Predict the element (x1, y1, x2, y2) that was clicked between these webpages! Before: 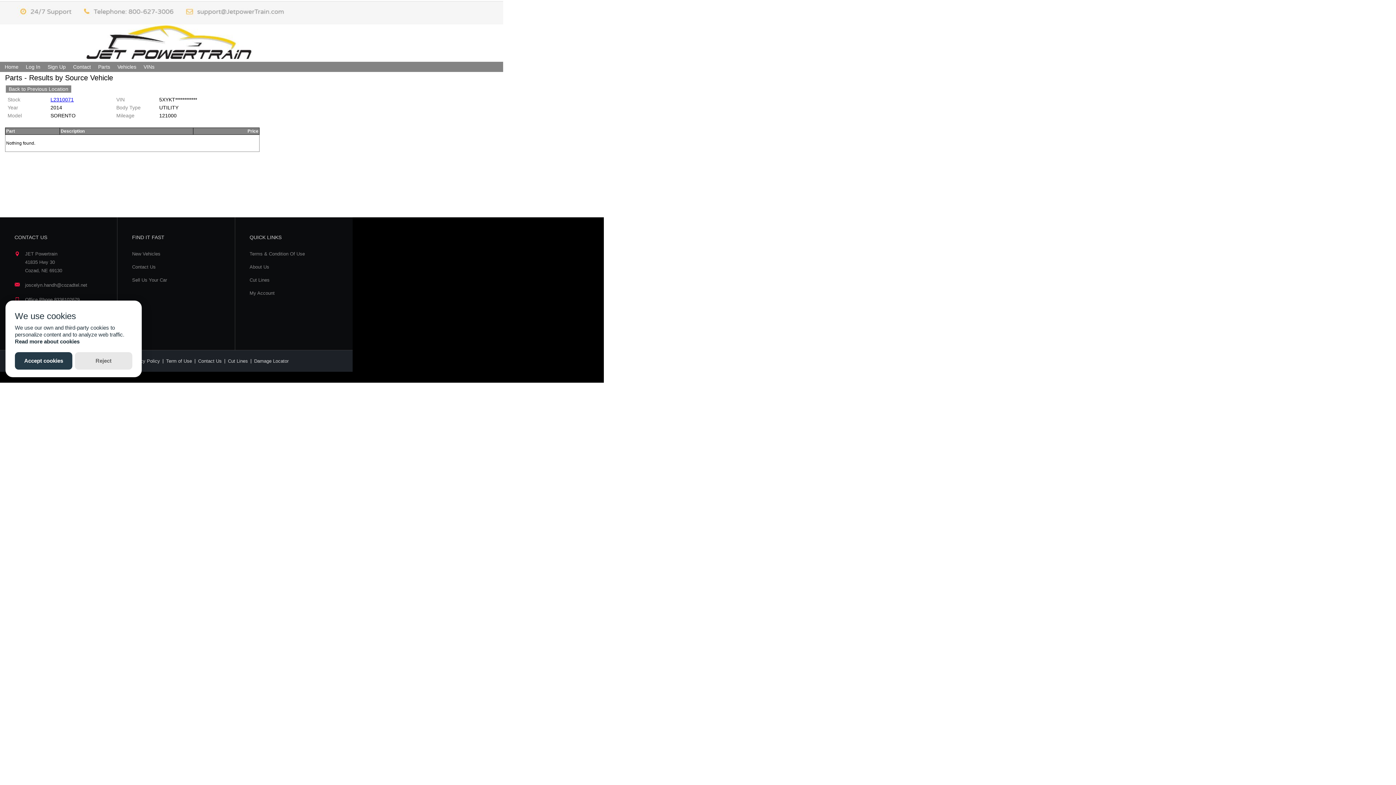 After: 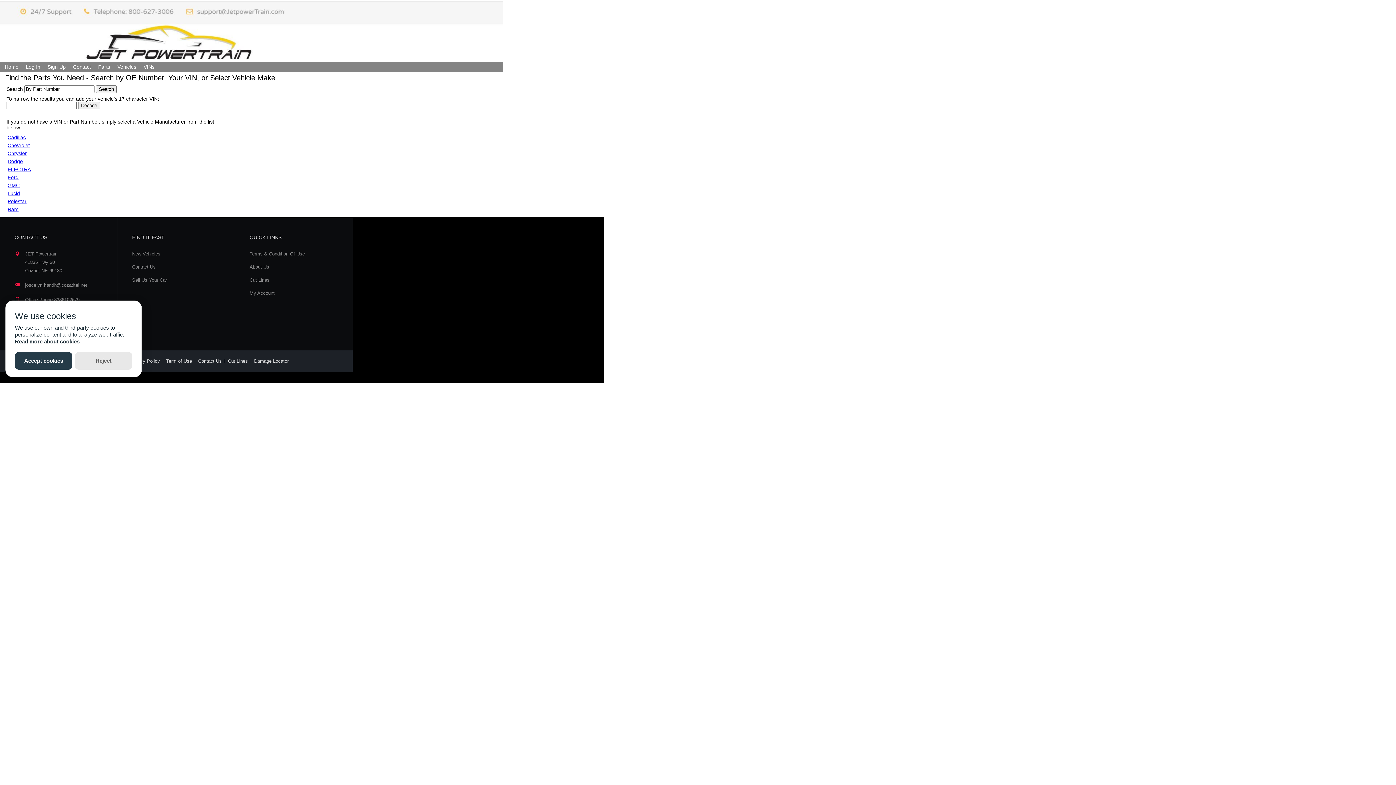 Action: bbox: (98, 64, 110, 69) label: Parts